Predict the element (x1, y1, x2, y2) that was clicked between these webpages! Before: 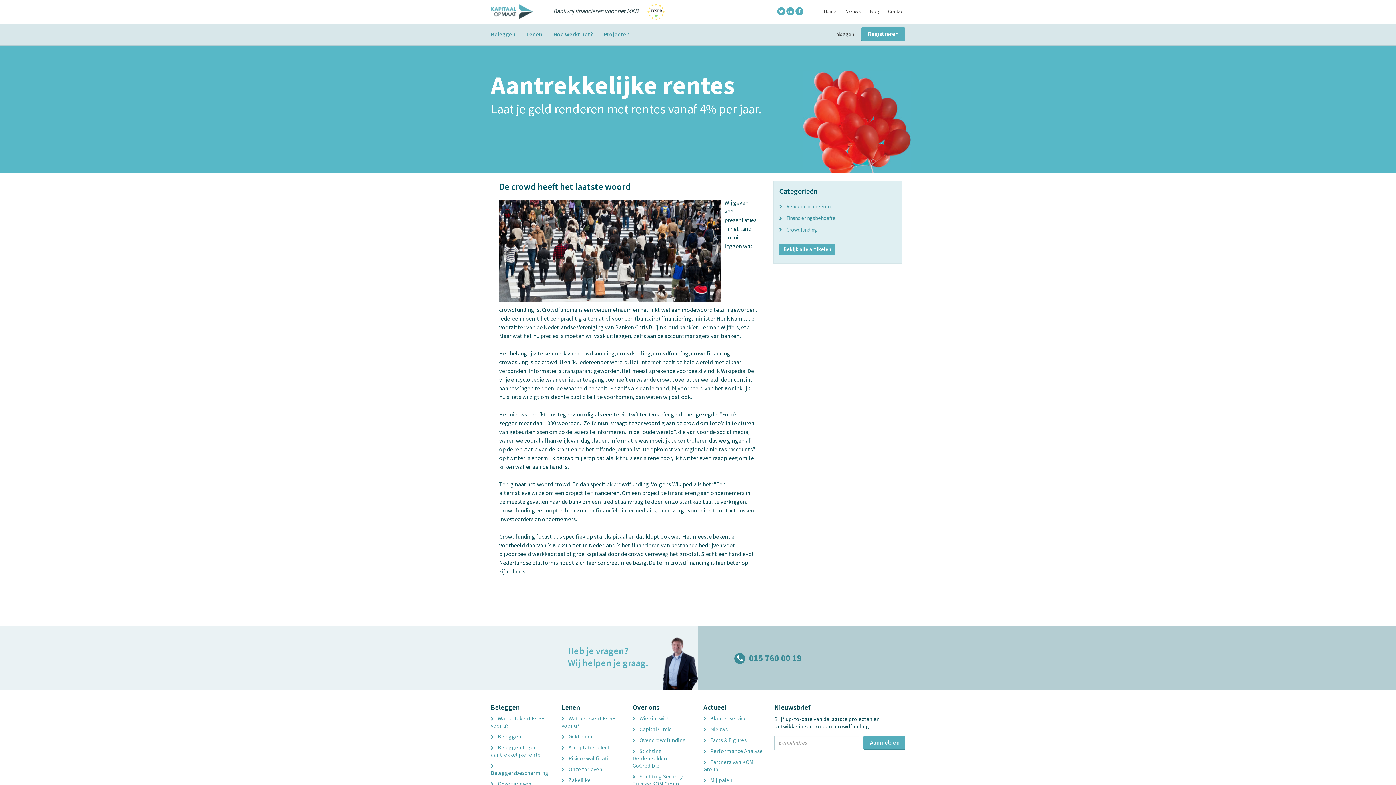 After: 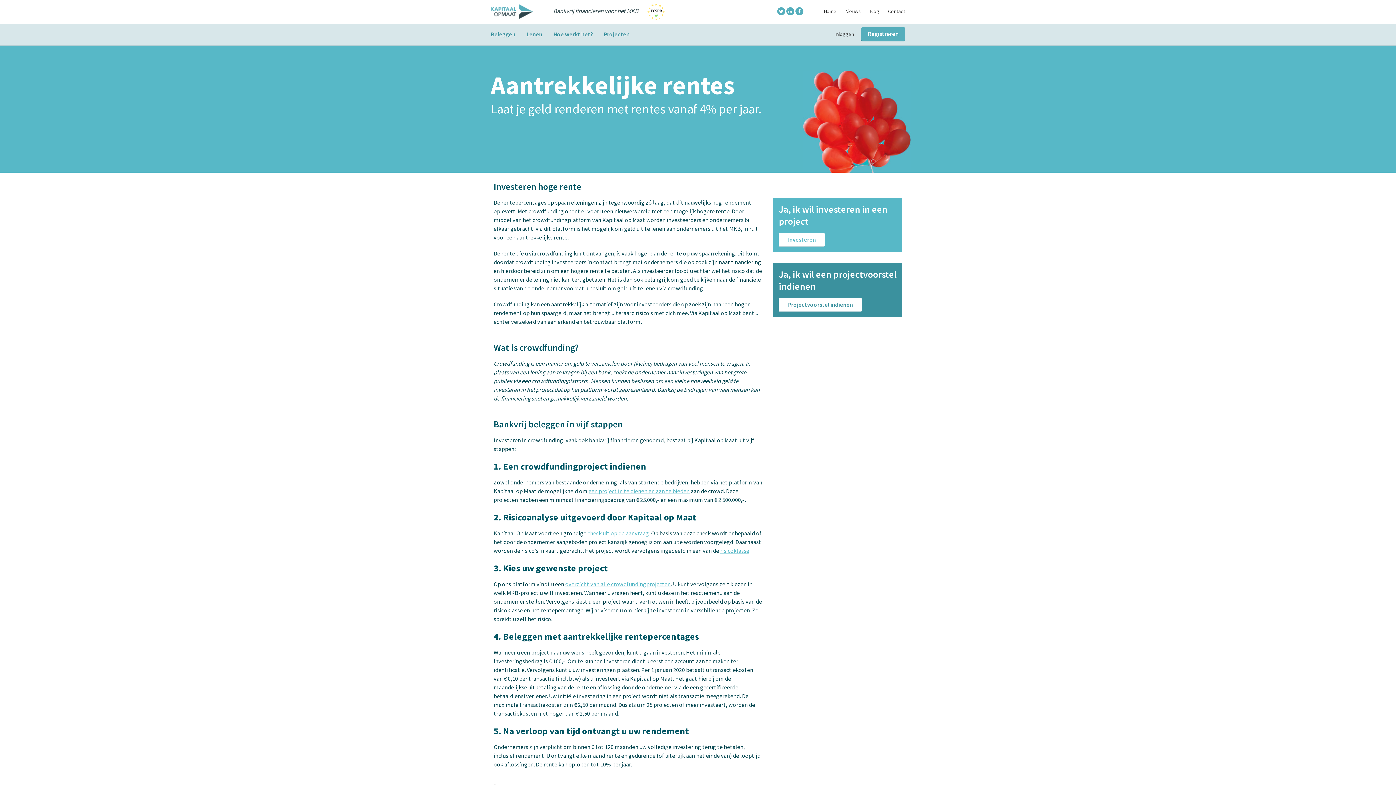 Action: bbox: (490, 742, 550, 760) label:  Beleggen tegen aantrekkelijke rente